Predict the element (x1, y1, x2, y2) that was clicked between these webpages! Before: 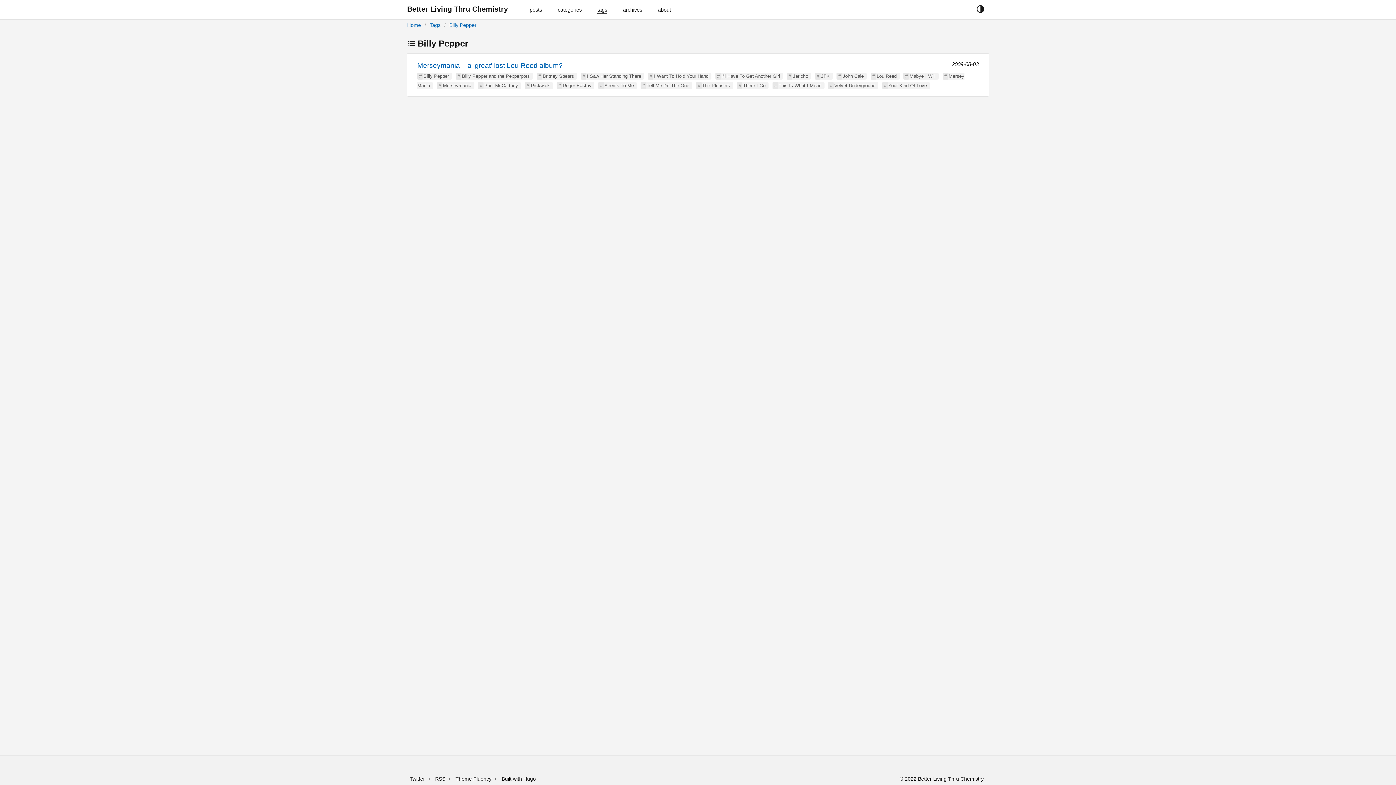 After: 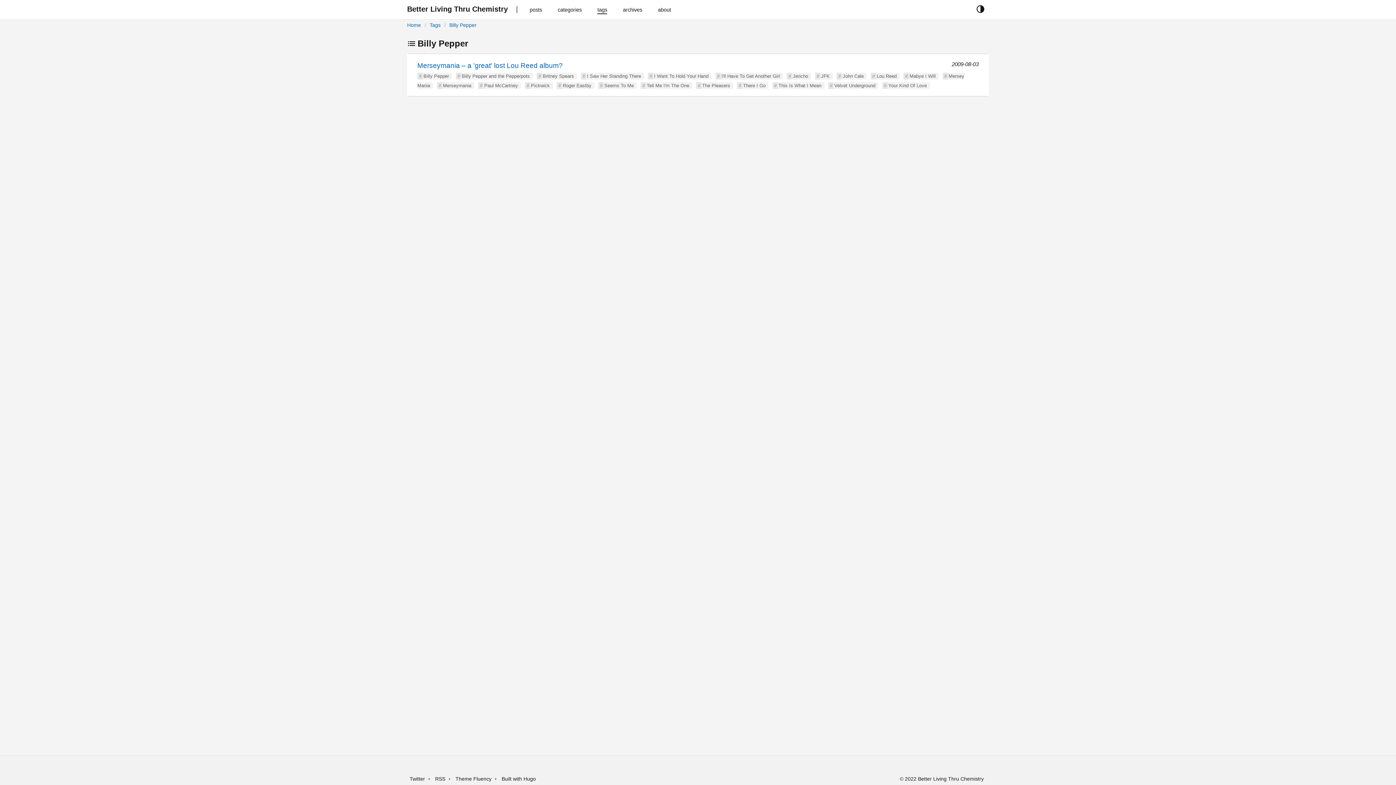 Action: label: Billy Pepper bbox: (449, 22, 476, 28)